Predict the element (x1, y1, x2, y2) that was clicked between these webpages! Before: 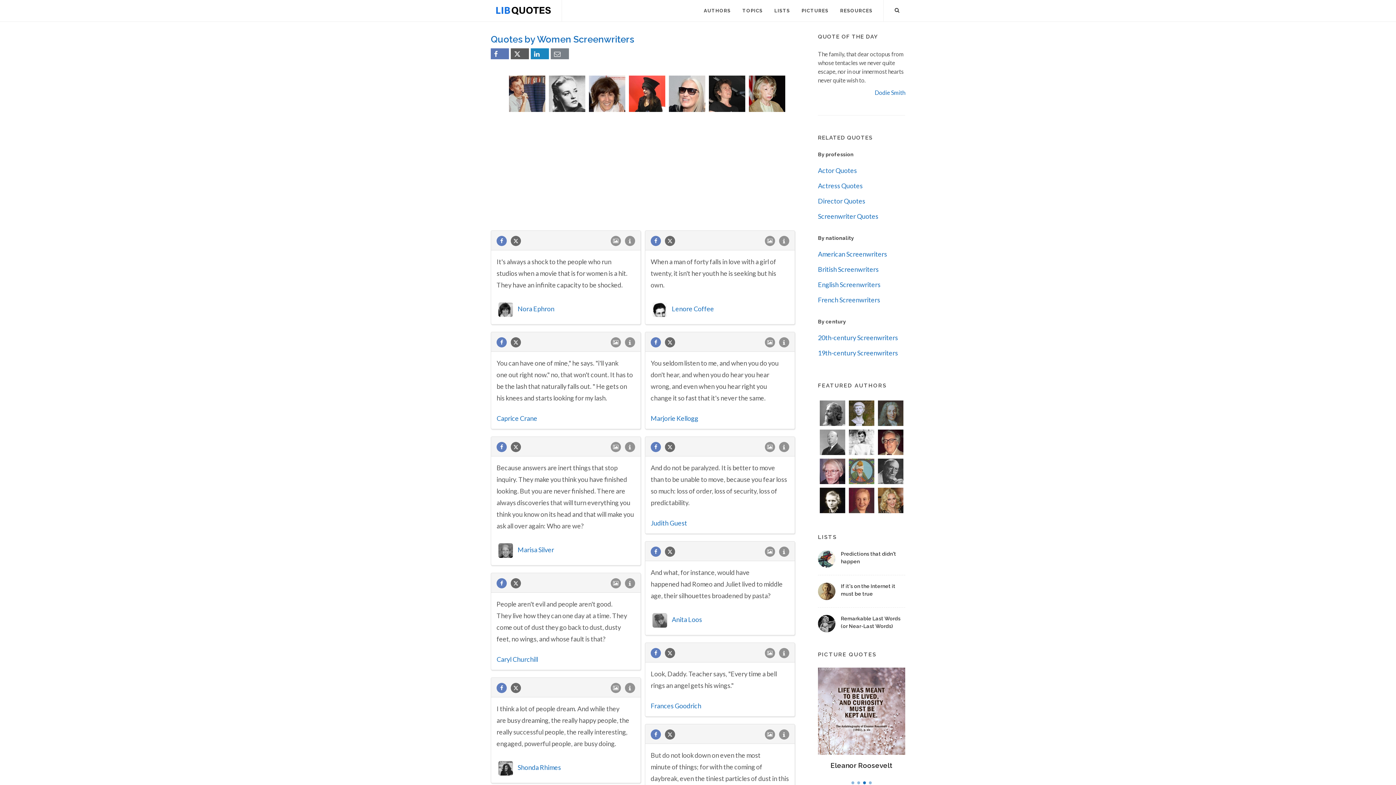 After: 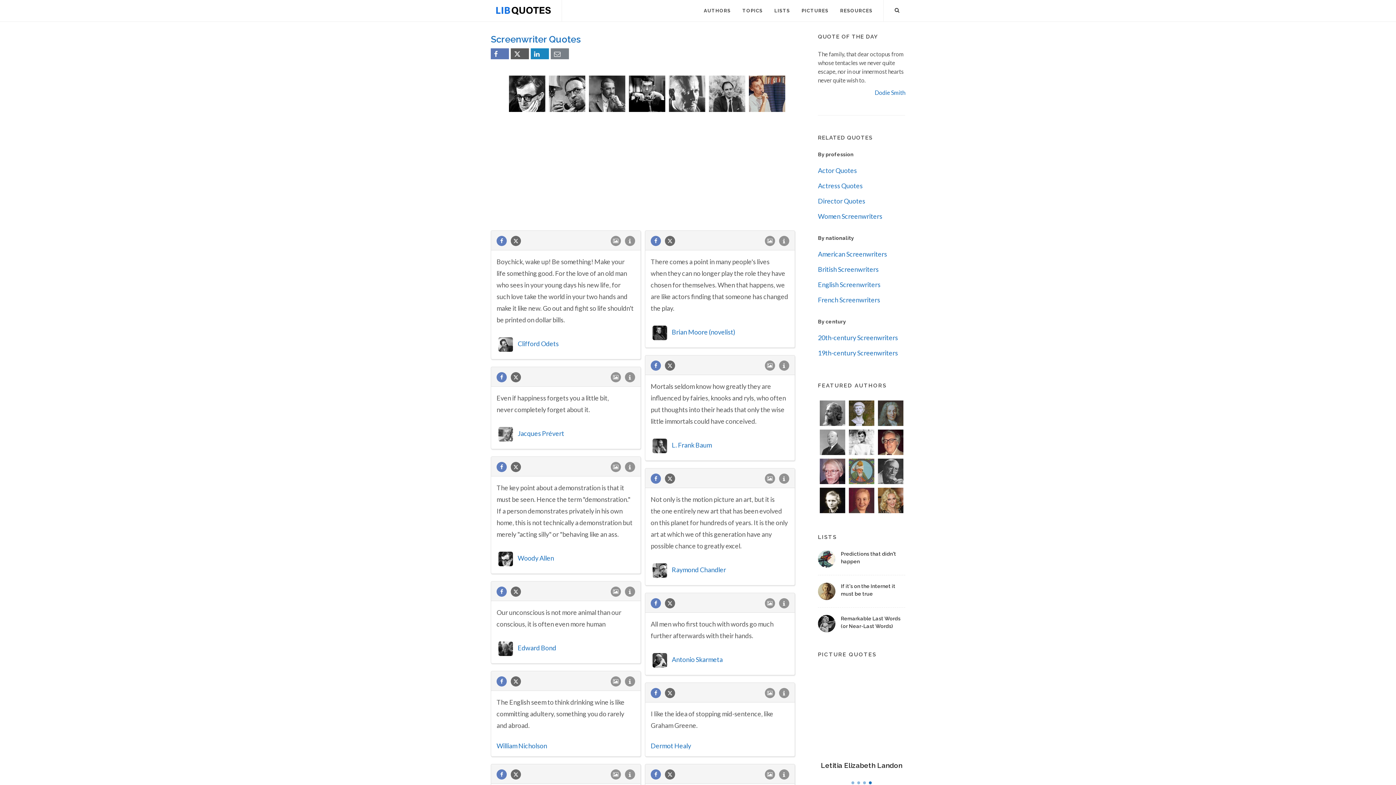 Action: label: Screenwriter Quotes bbox: (818, 212, 878, 220)